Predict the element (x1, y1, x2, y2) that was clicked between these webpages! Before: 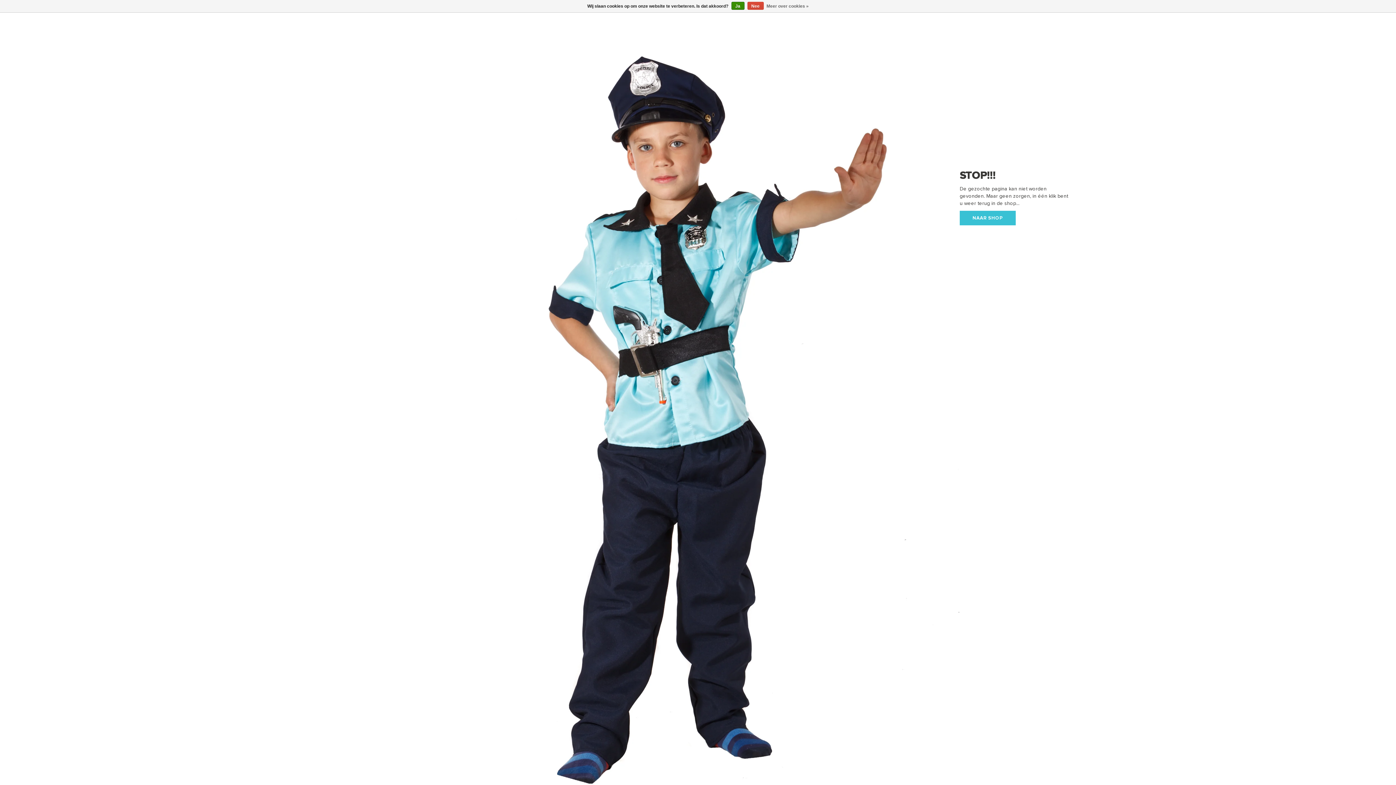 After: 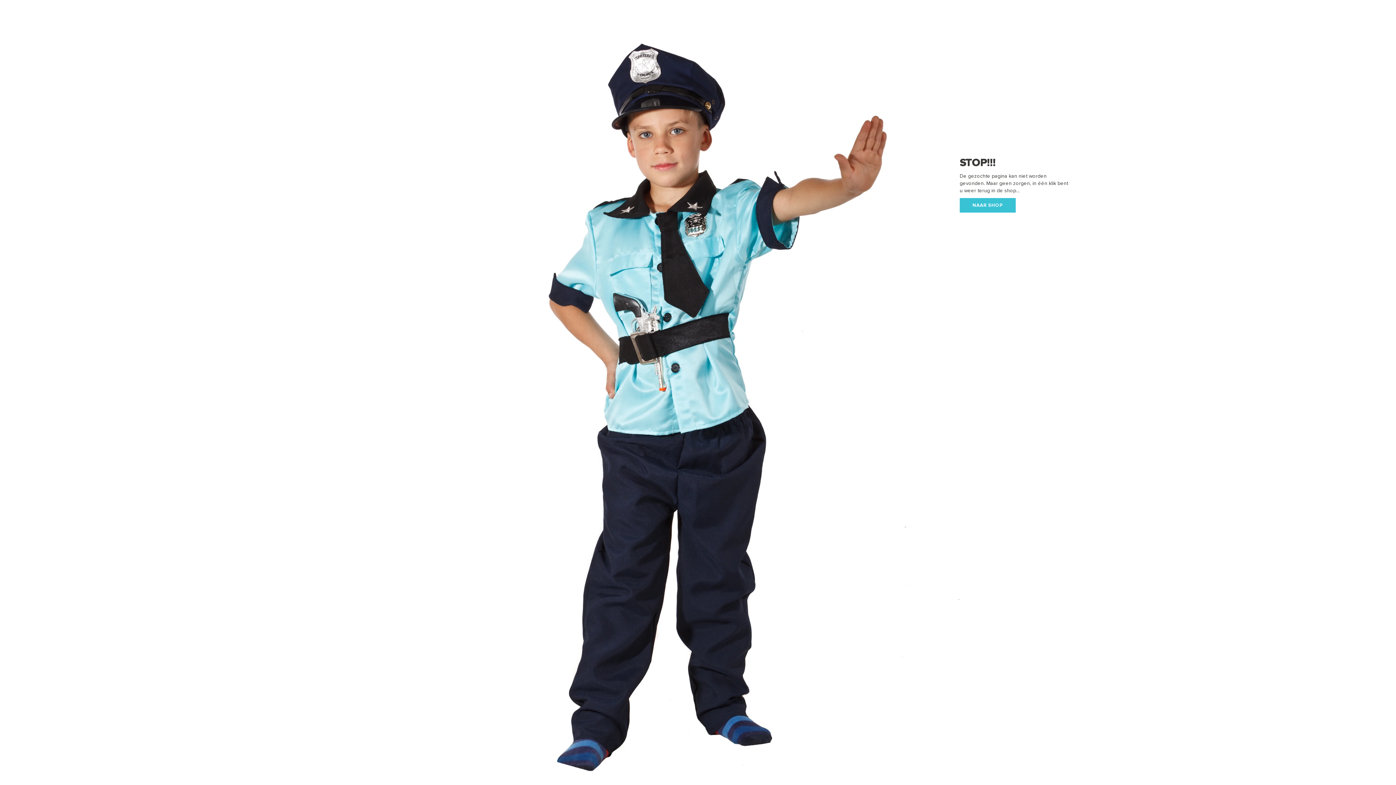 Action: bbox: (731, 1, 744, 9) label: Ja